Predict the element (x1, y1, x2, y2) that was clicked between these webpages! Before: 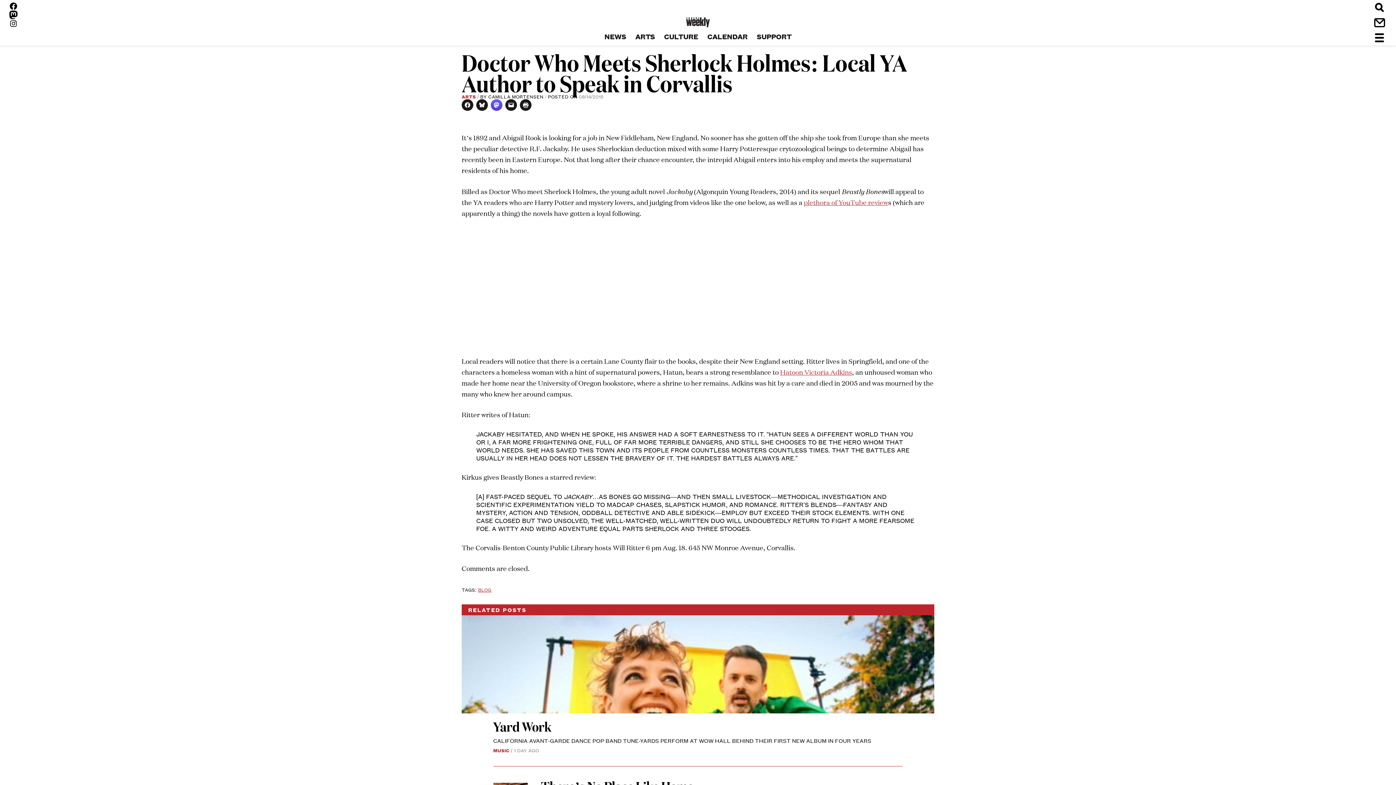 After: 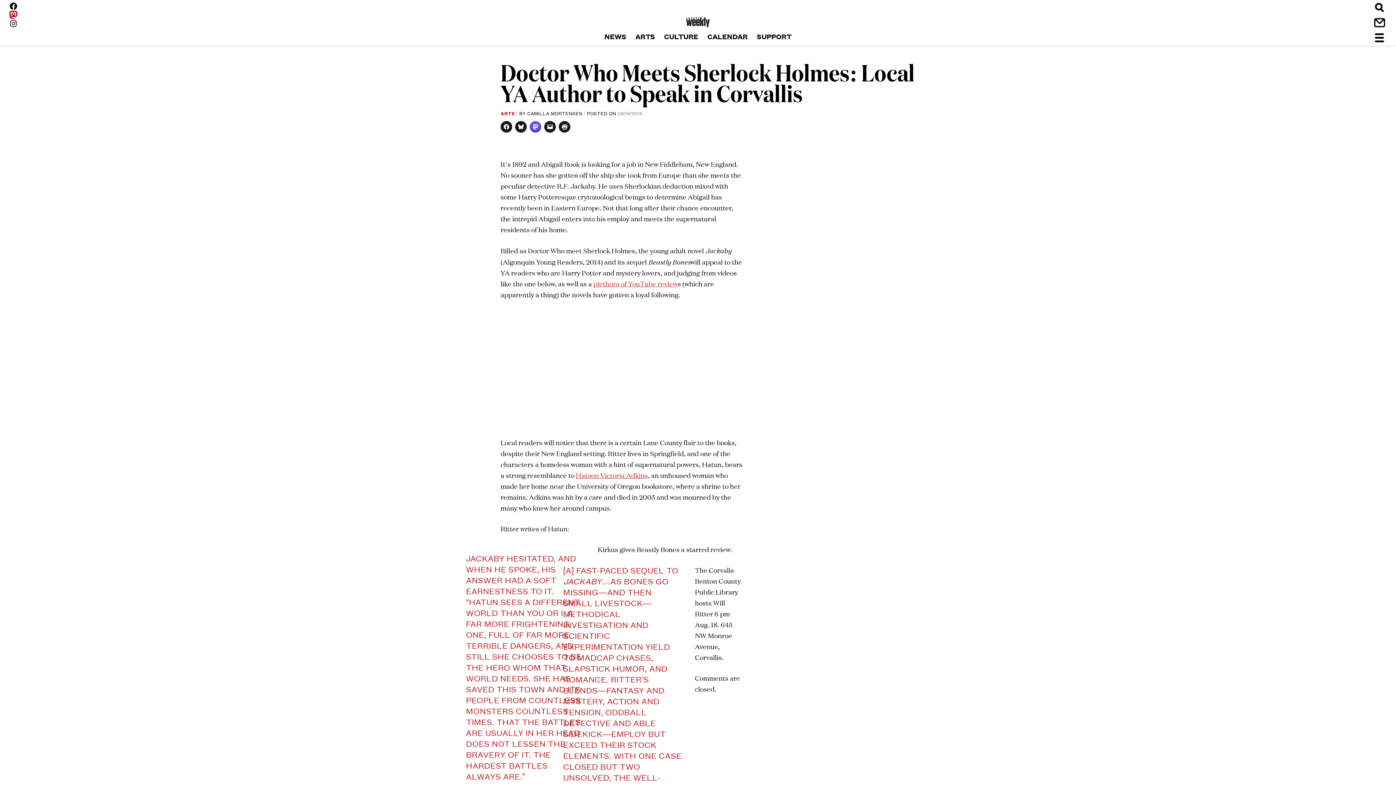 Action: bbox: (9, 10, 17, 19) label: Mastodon